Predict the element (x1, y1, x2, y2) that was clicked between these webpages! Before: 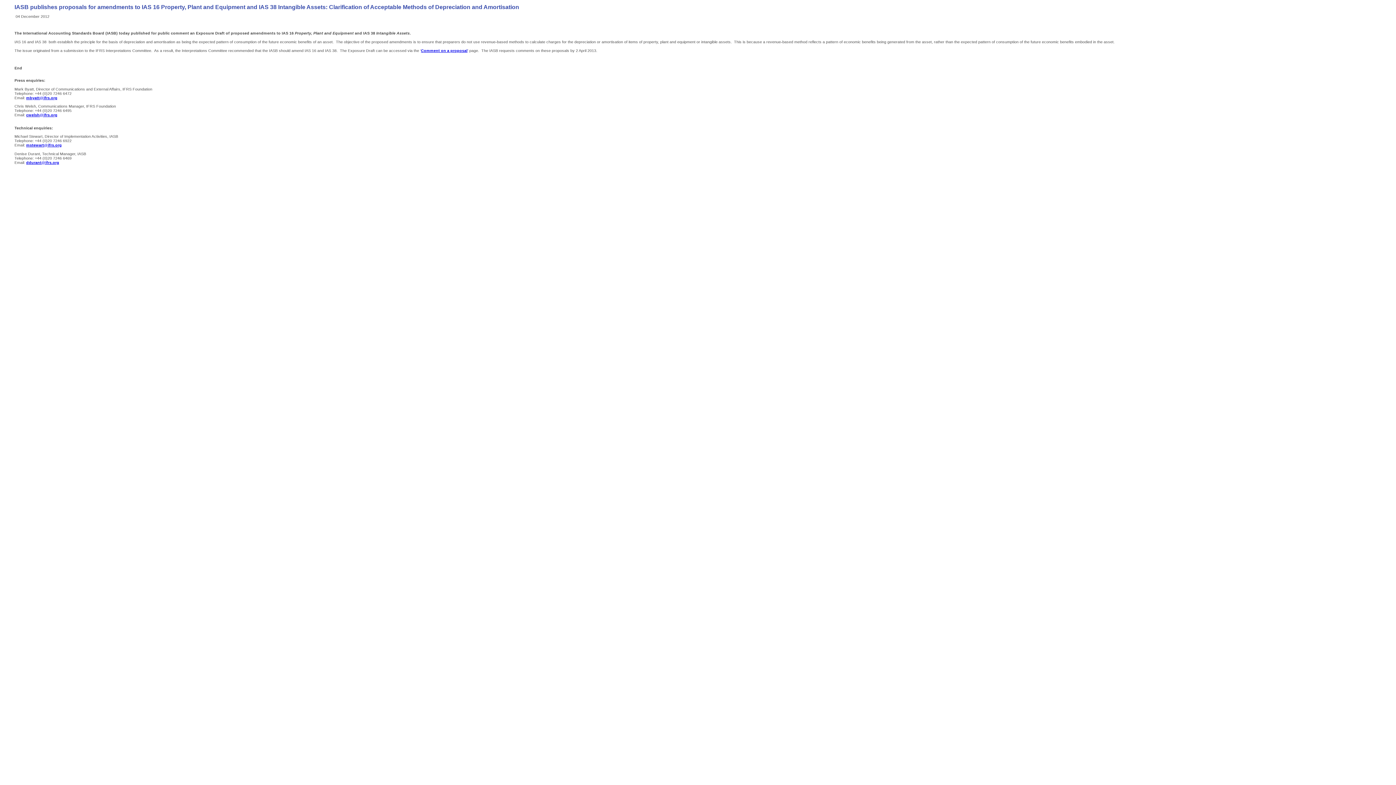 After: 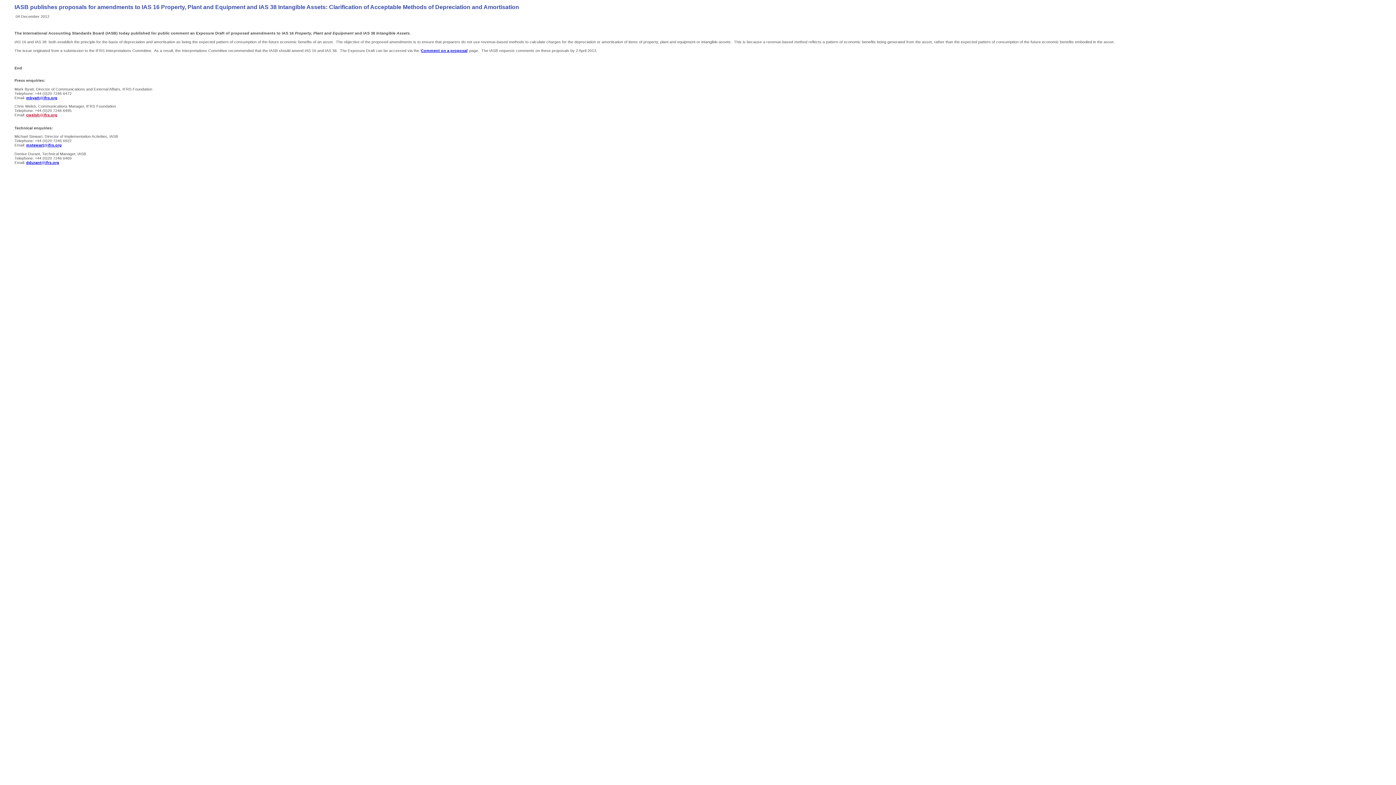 Action: label: cwelsh@ifrs.org bbox: (26, 112, 57, 117)